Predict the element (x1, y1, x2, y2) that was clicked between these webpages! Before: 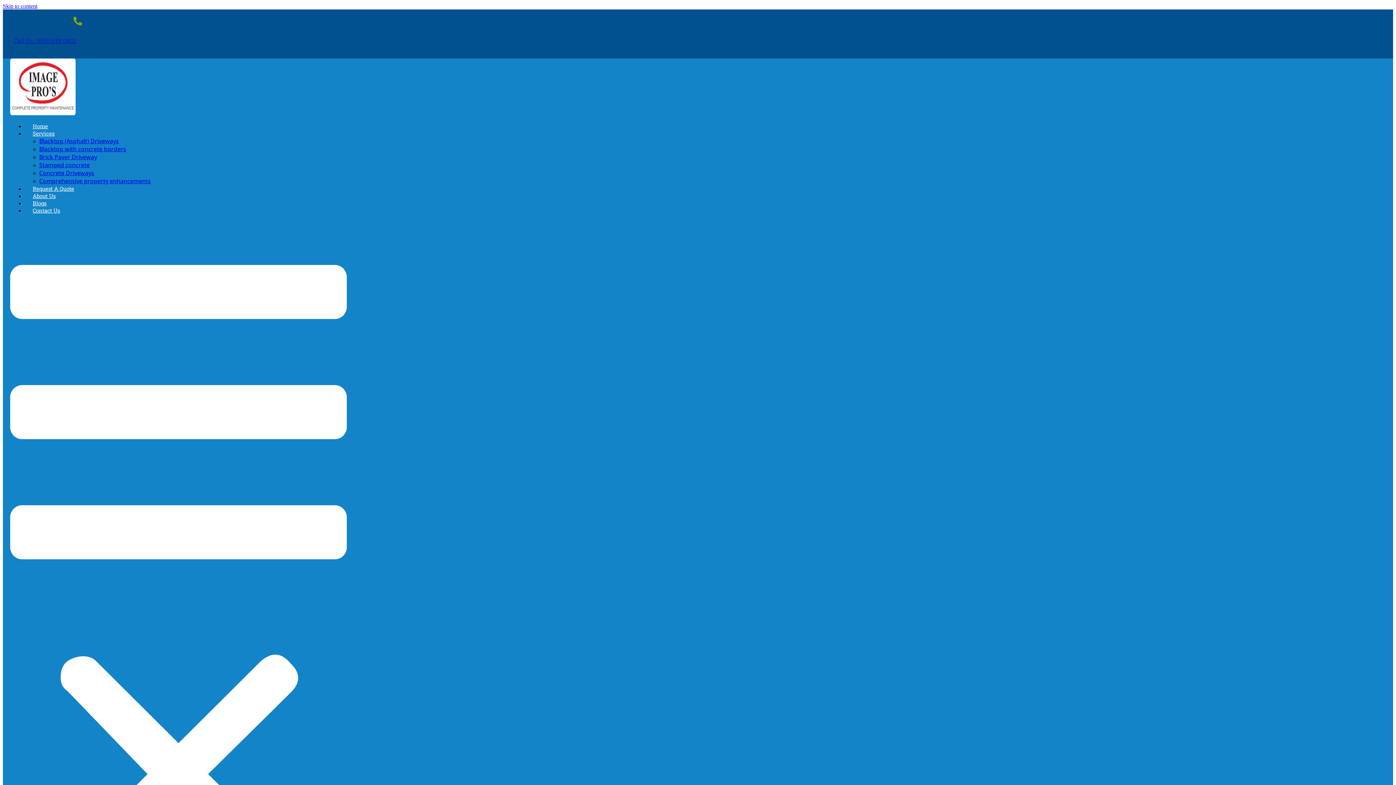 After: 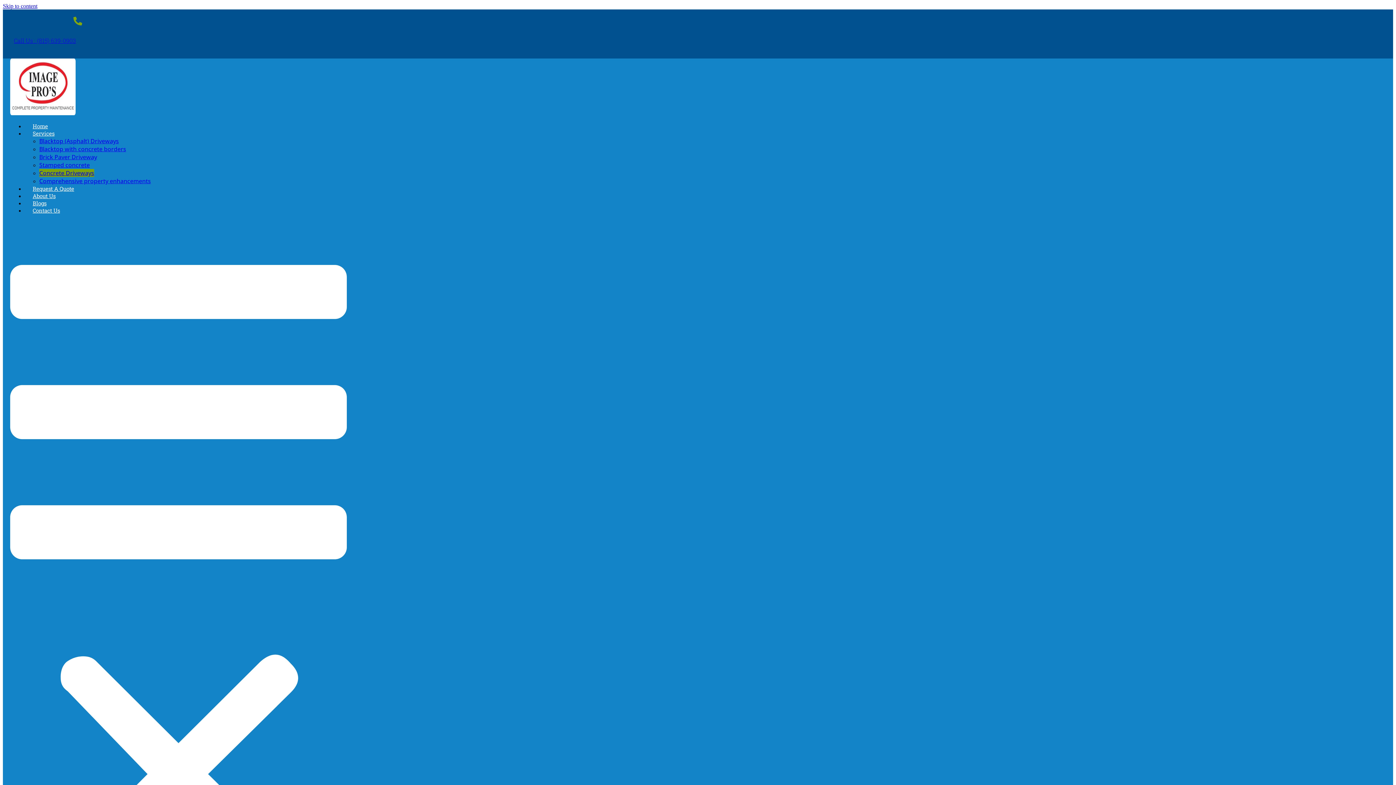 Action: label: Concrete Driveways bbox: (39, 169, 94, 177)